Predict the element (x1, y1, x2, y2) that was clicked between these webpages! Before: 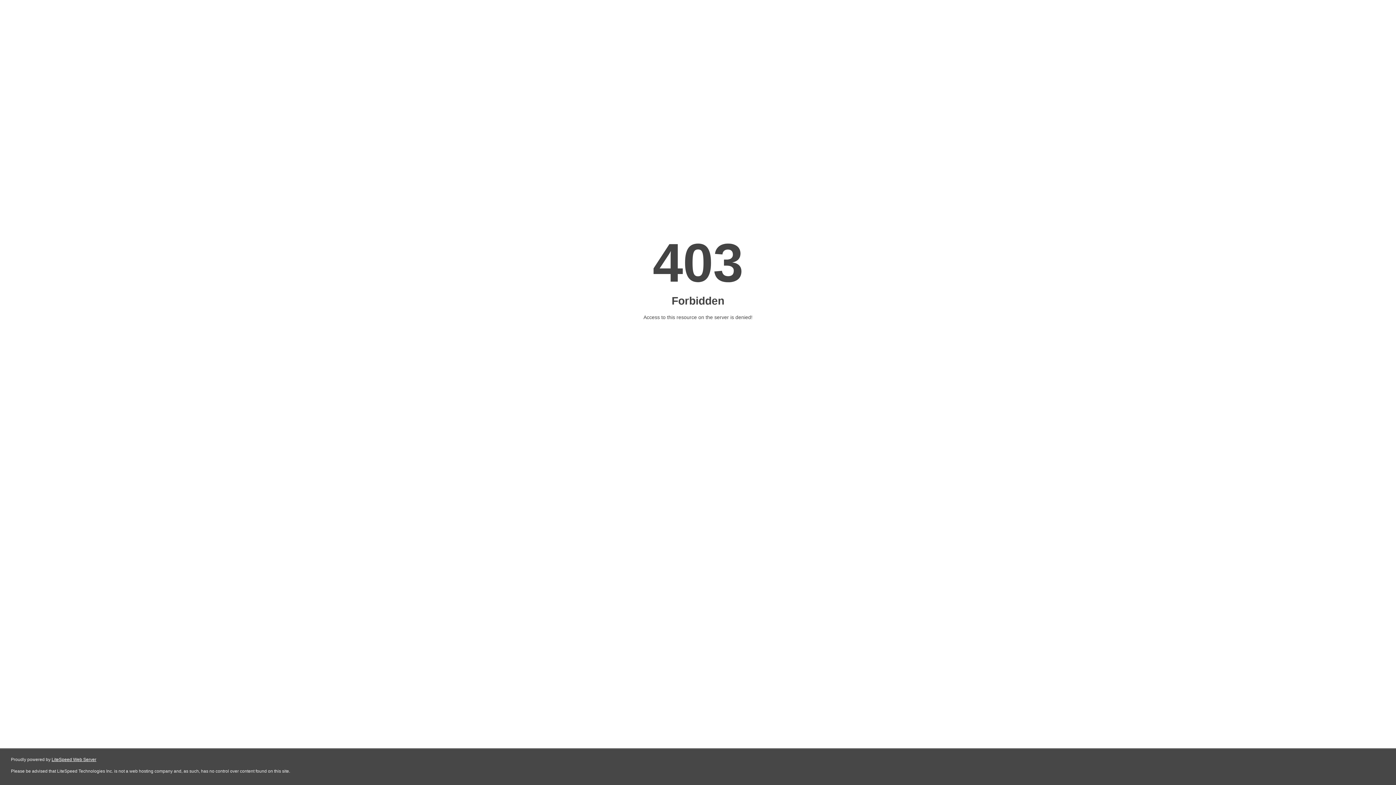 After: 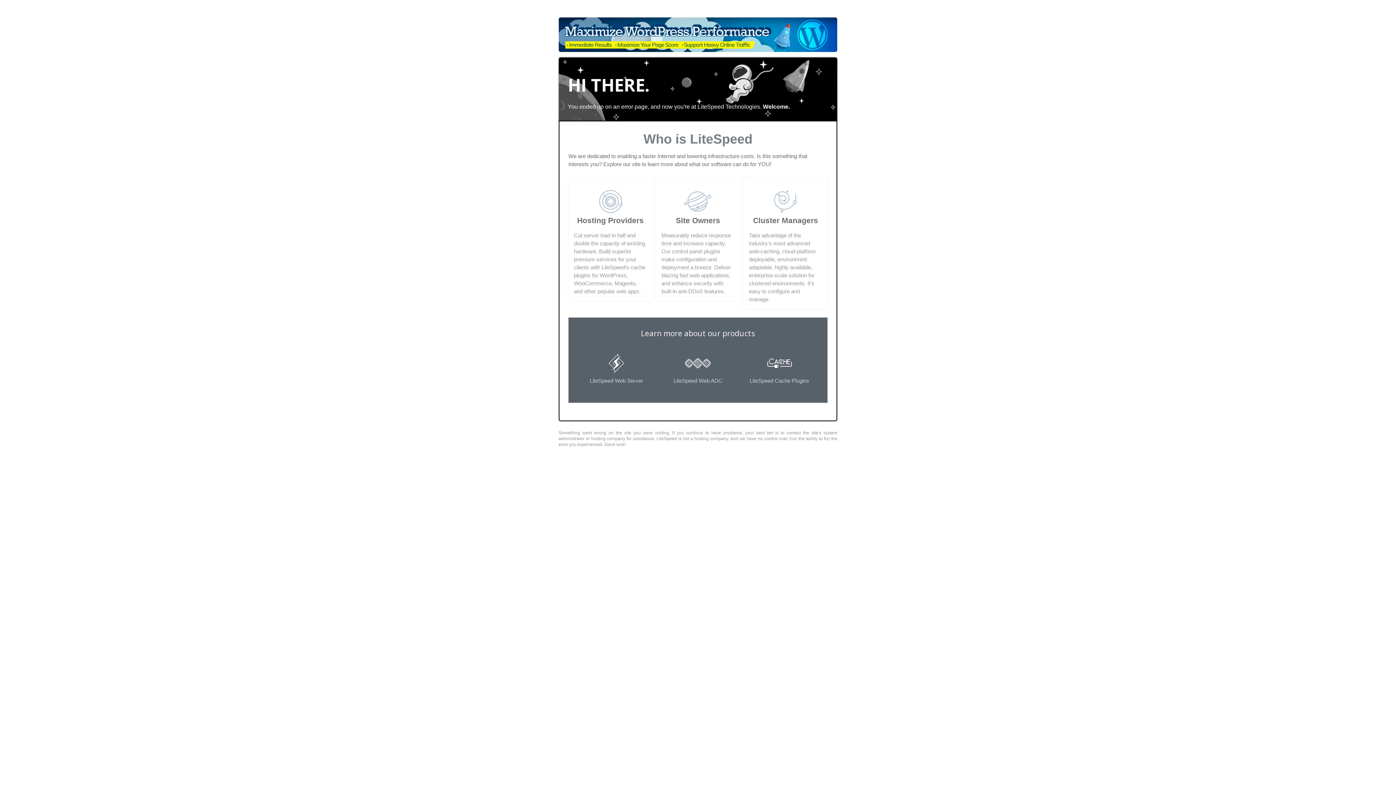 Action: label: LiteSpeed Web Server bbox: (51, 757, 96, 762)